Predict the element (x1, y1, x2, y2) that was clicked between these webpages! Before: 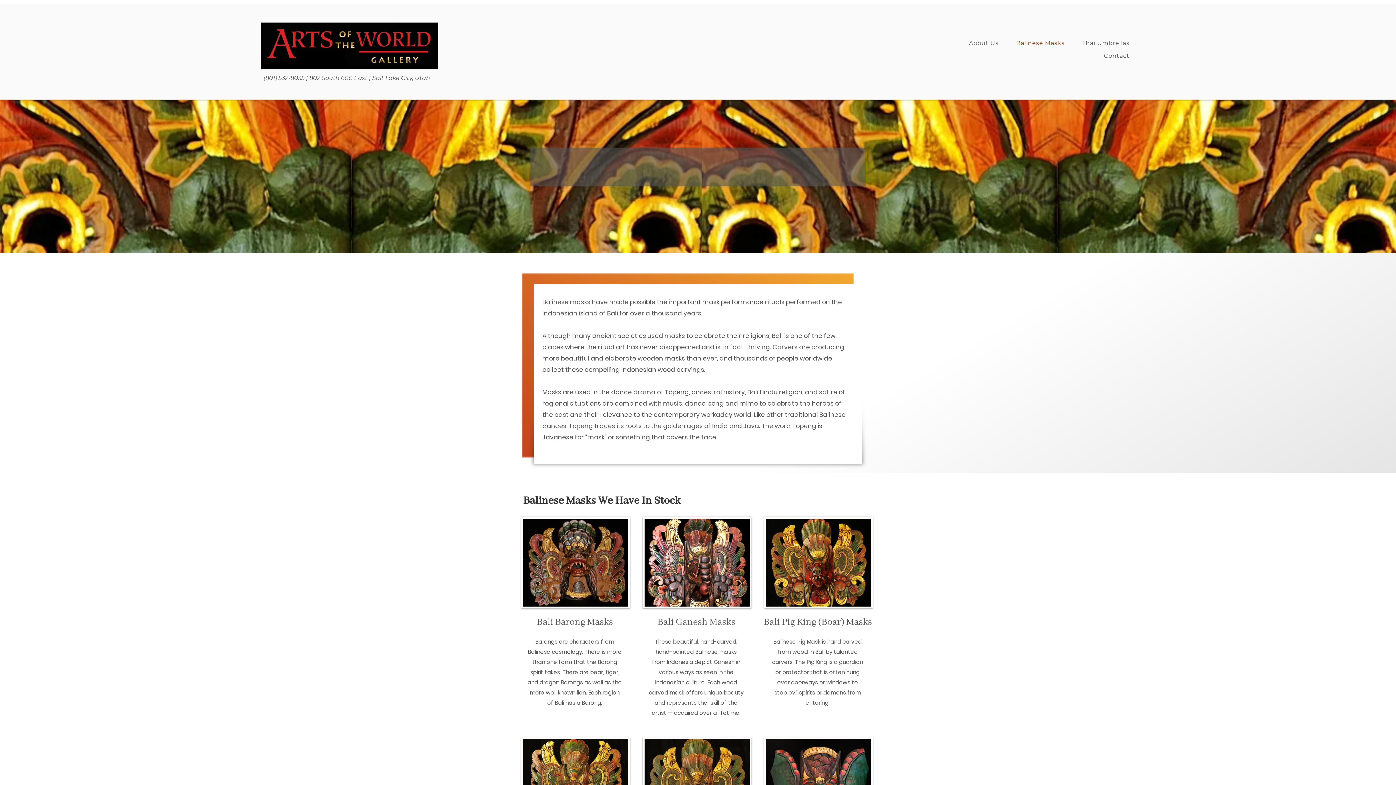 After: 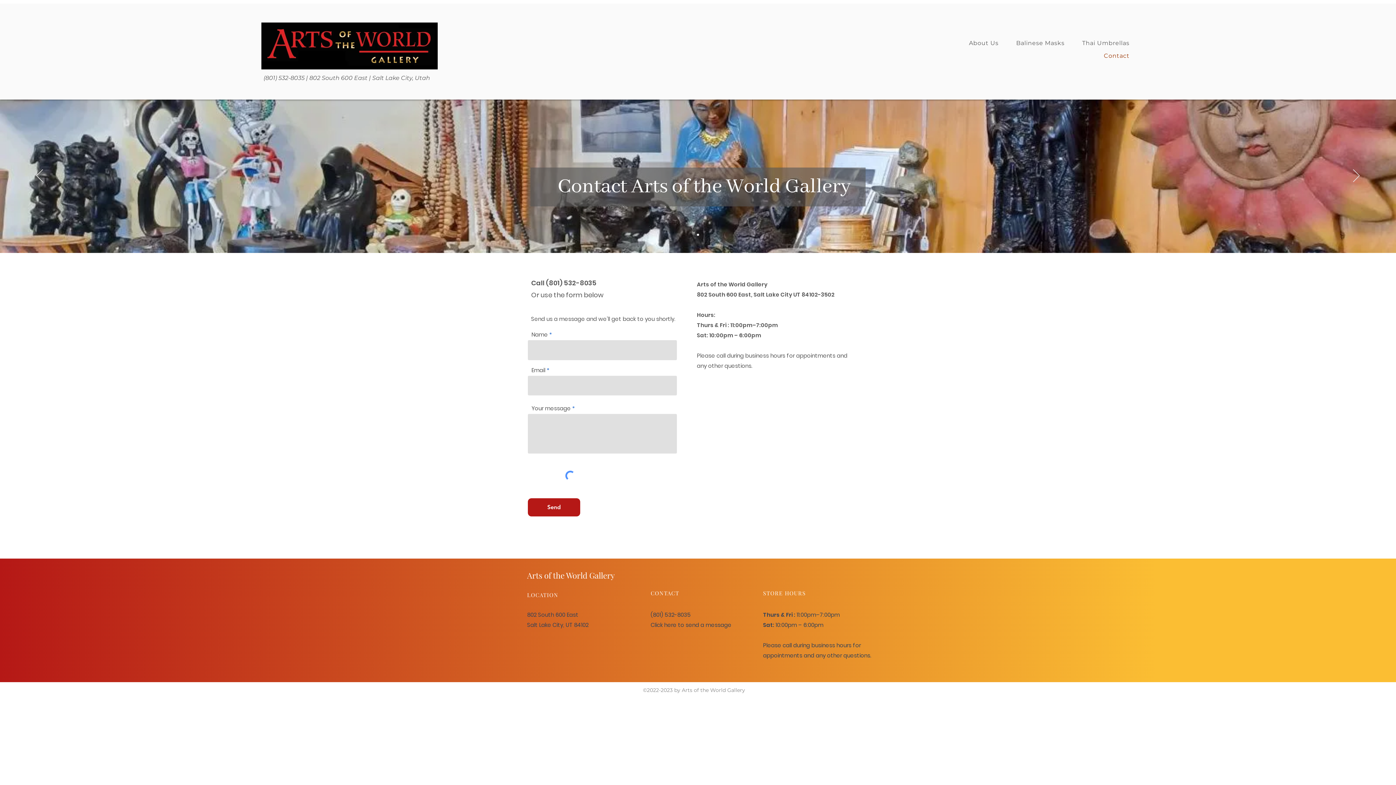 Action: label: Contact bbox: (958, 50, 1136, 60)